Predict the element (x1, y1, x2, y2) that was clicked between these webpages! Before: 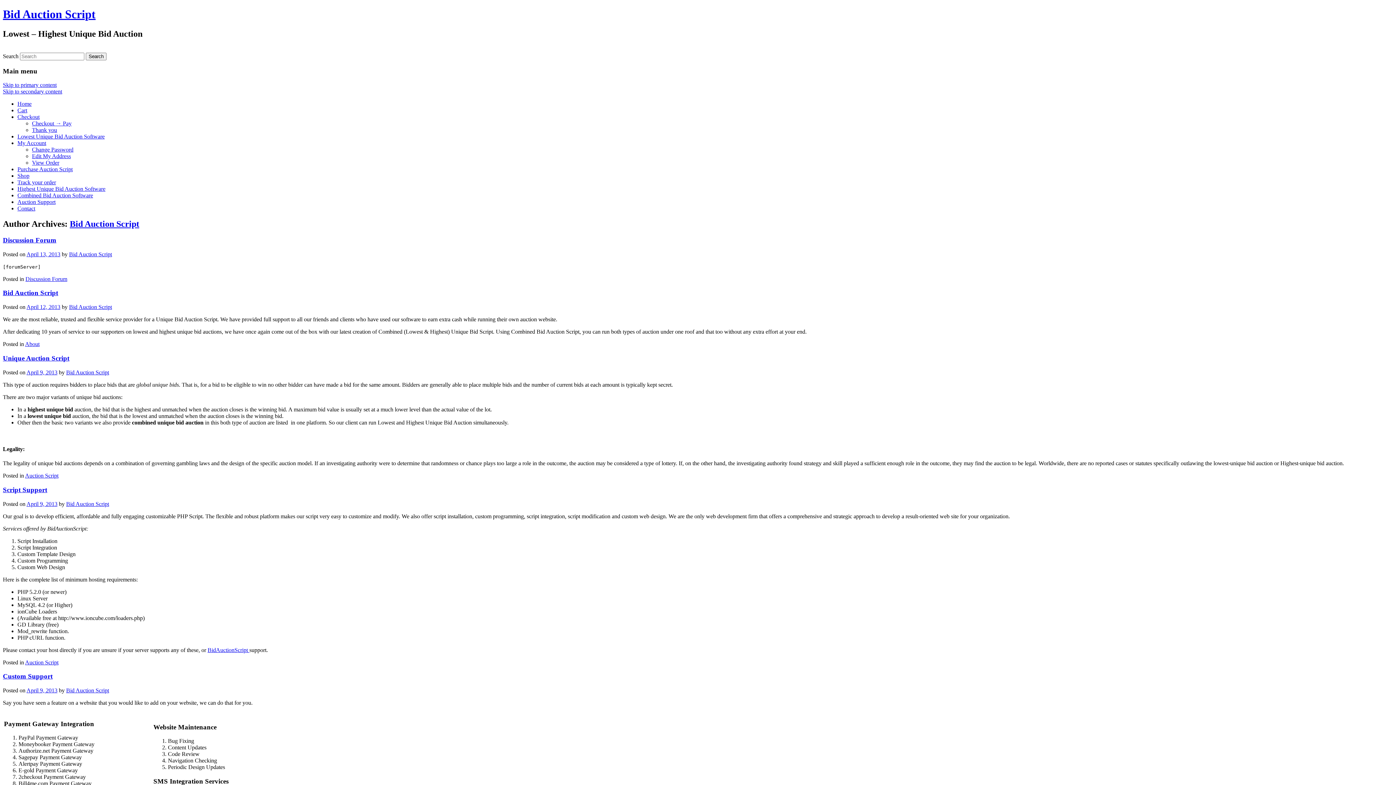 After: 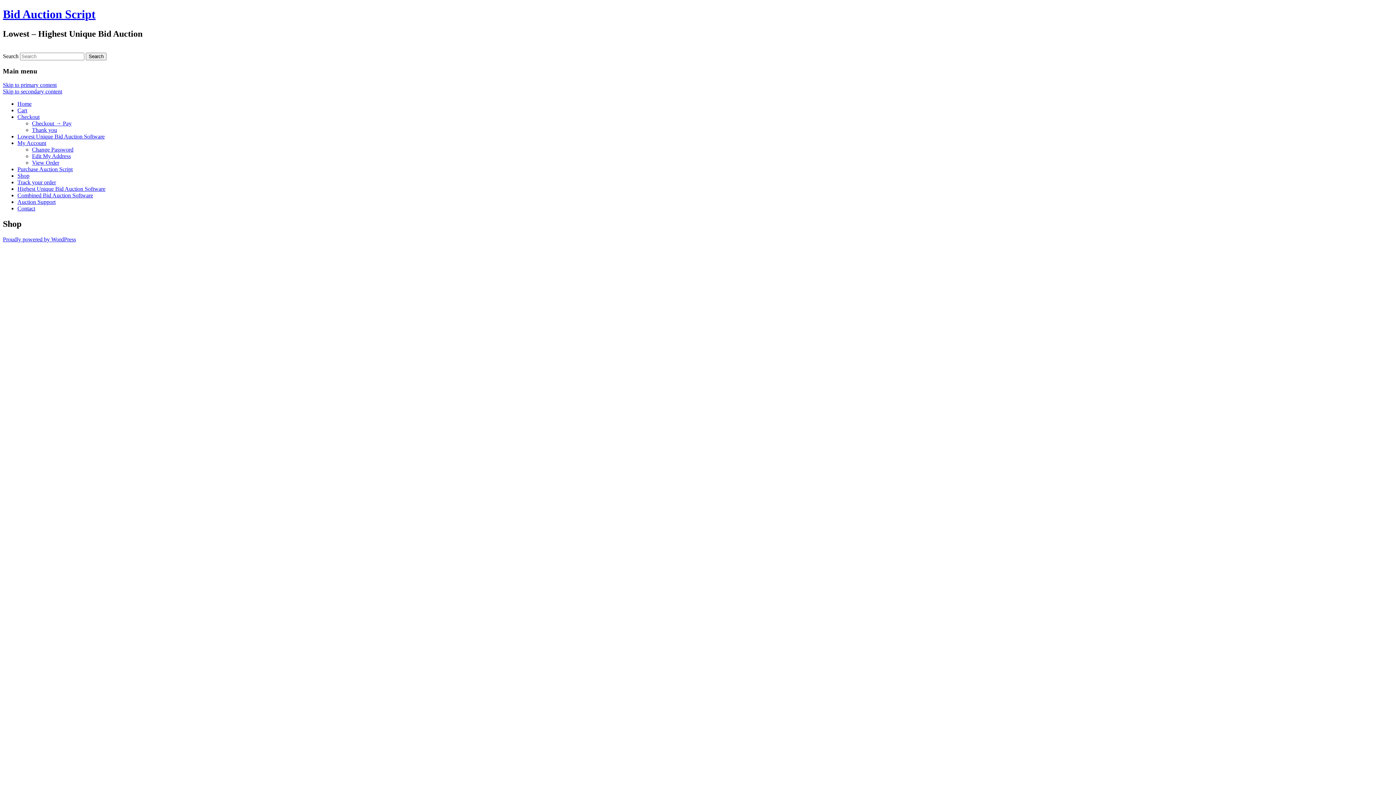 Action: bbox: (17, 172, 29, 178) label: Shop